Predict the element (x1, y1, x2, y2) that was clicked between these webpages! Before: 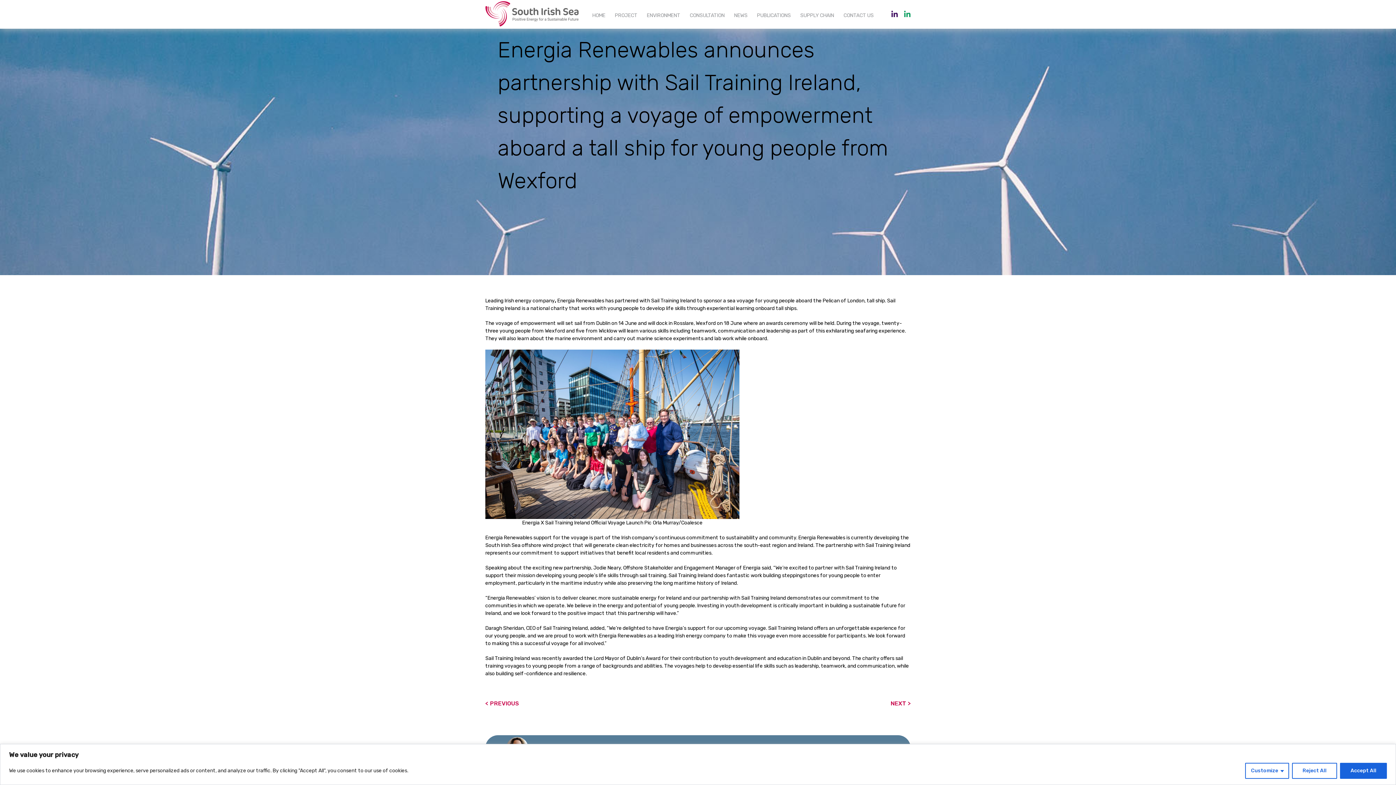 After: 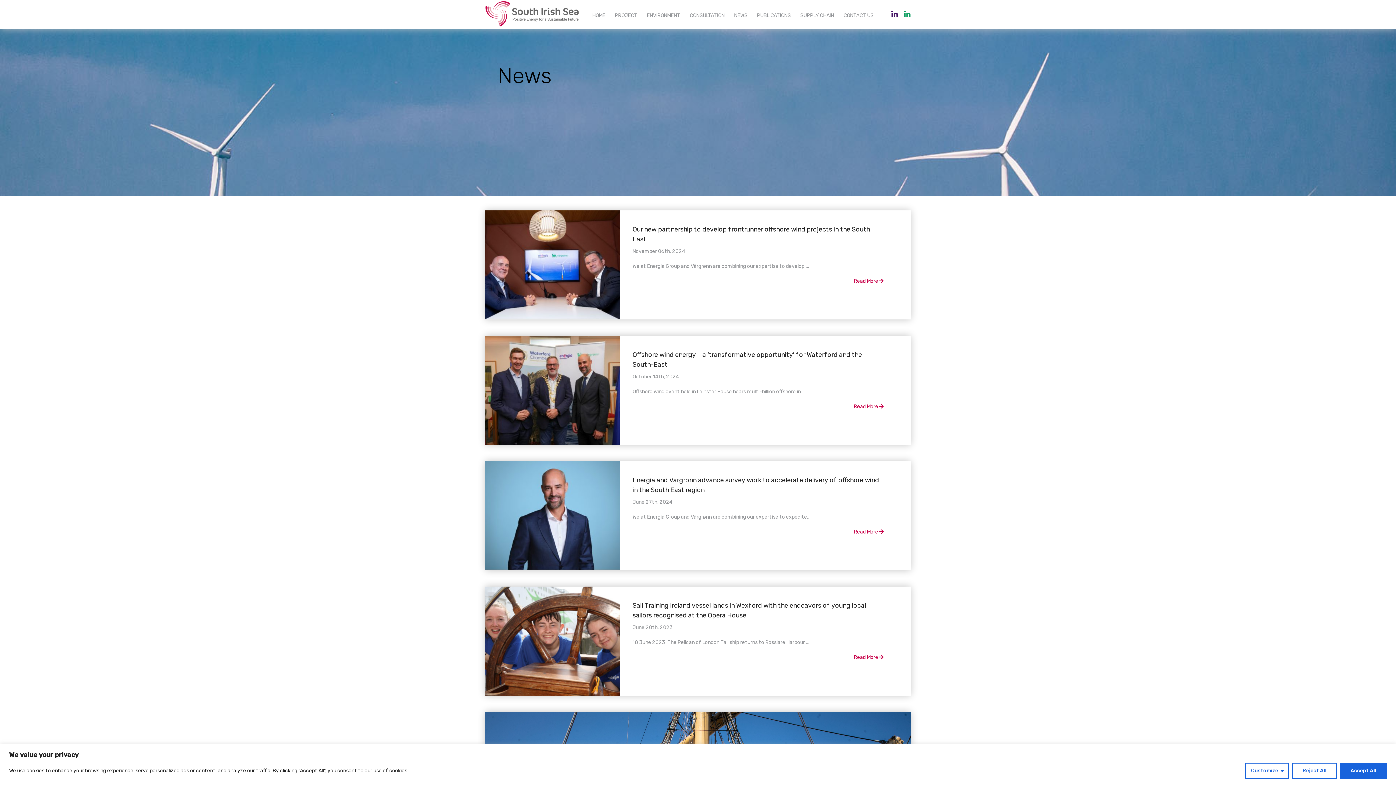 Action: bbox: (734, 11, 747, 19) label: NEWS